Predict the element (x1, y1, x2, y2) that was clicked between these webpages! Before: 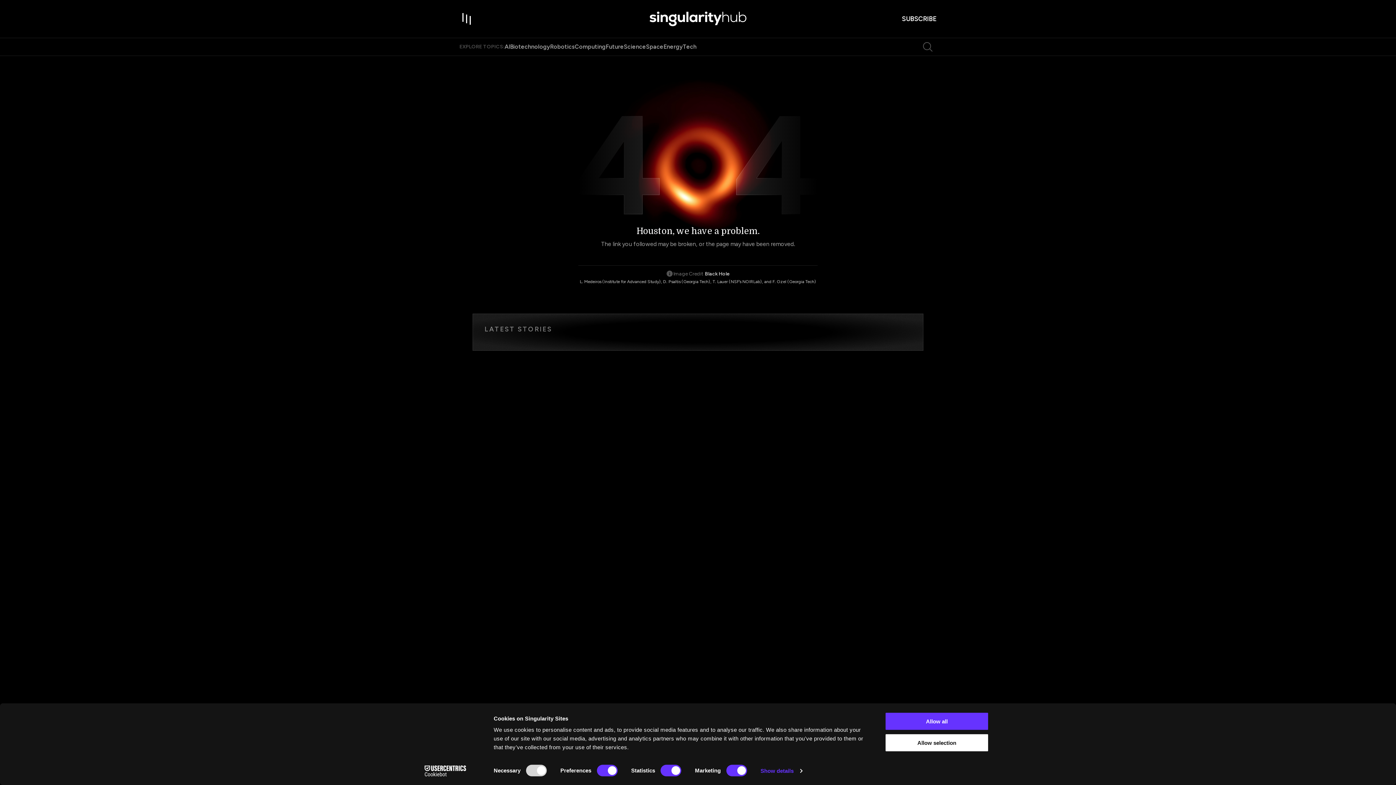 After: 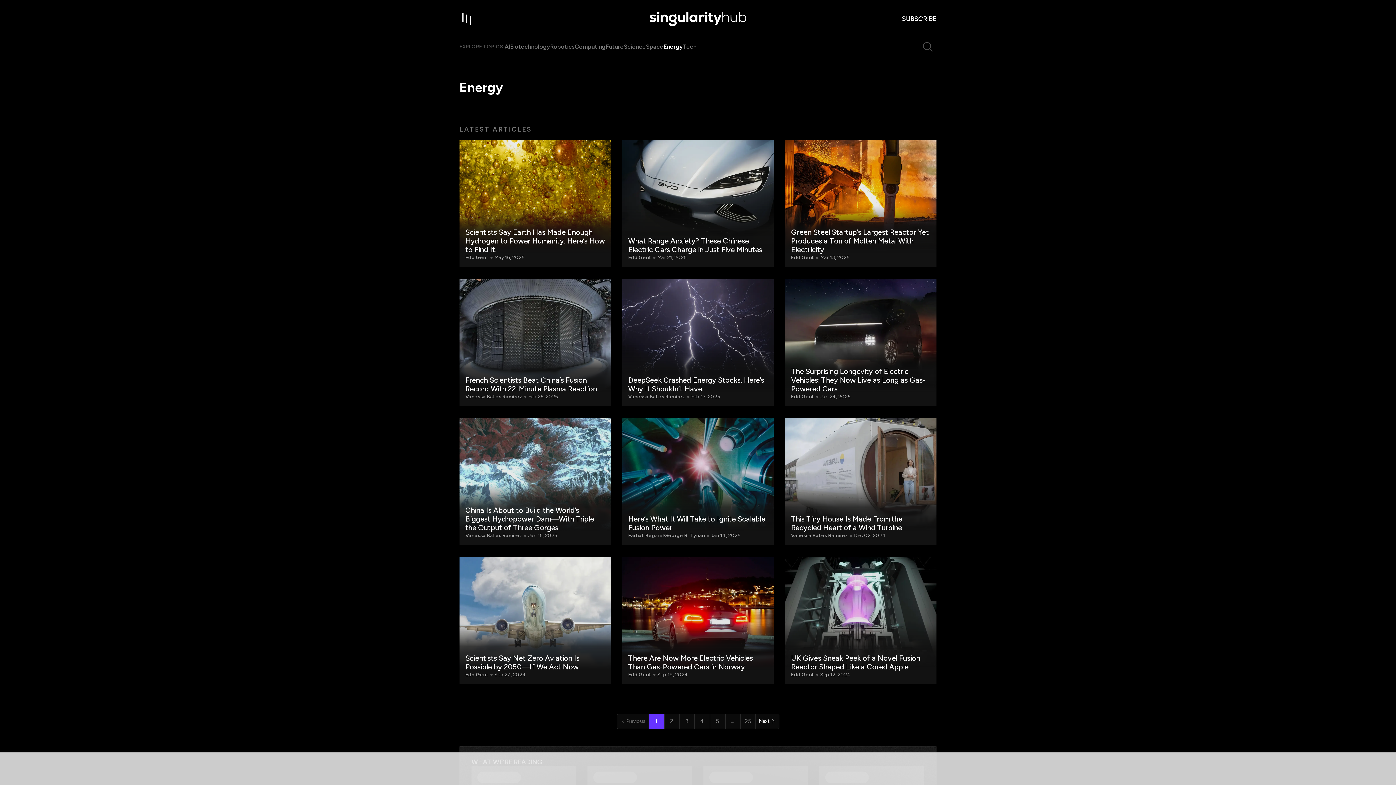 Action: bbox: (663, 43, 682, 50) label: Energy